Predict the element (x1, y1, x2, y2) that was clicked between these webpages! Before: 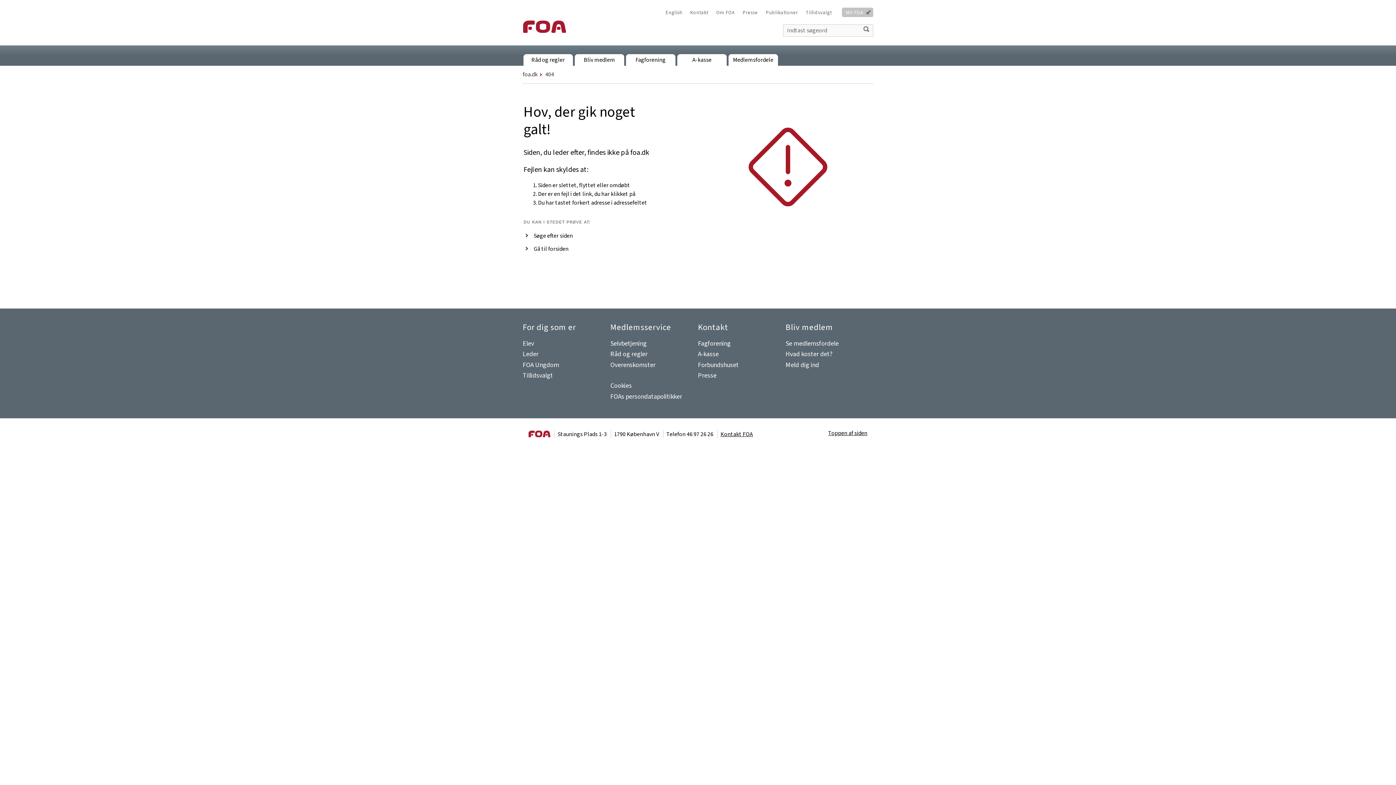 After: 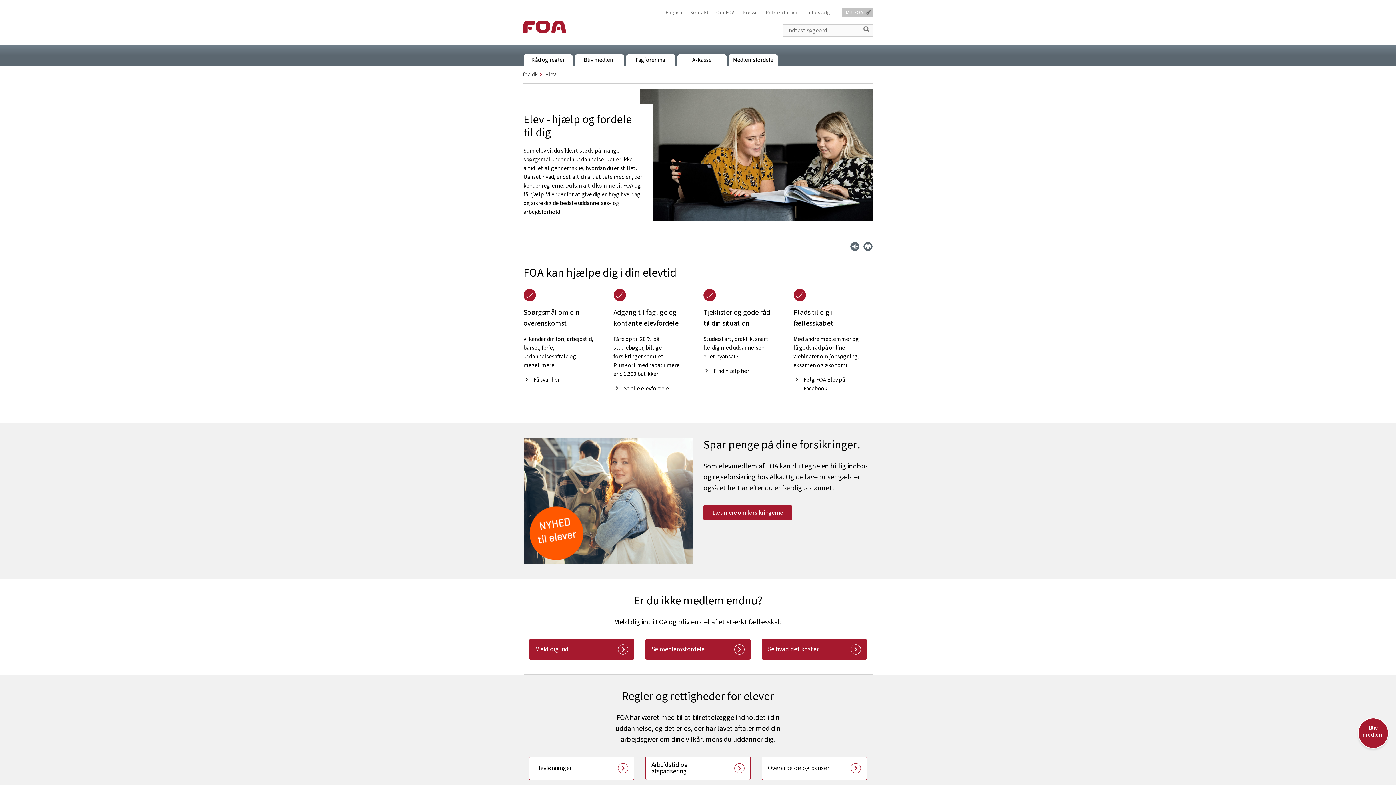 Action: bbox: (522, 339, 534, 348) label: Elev